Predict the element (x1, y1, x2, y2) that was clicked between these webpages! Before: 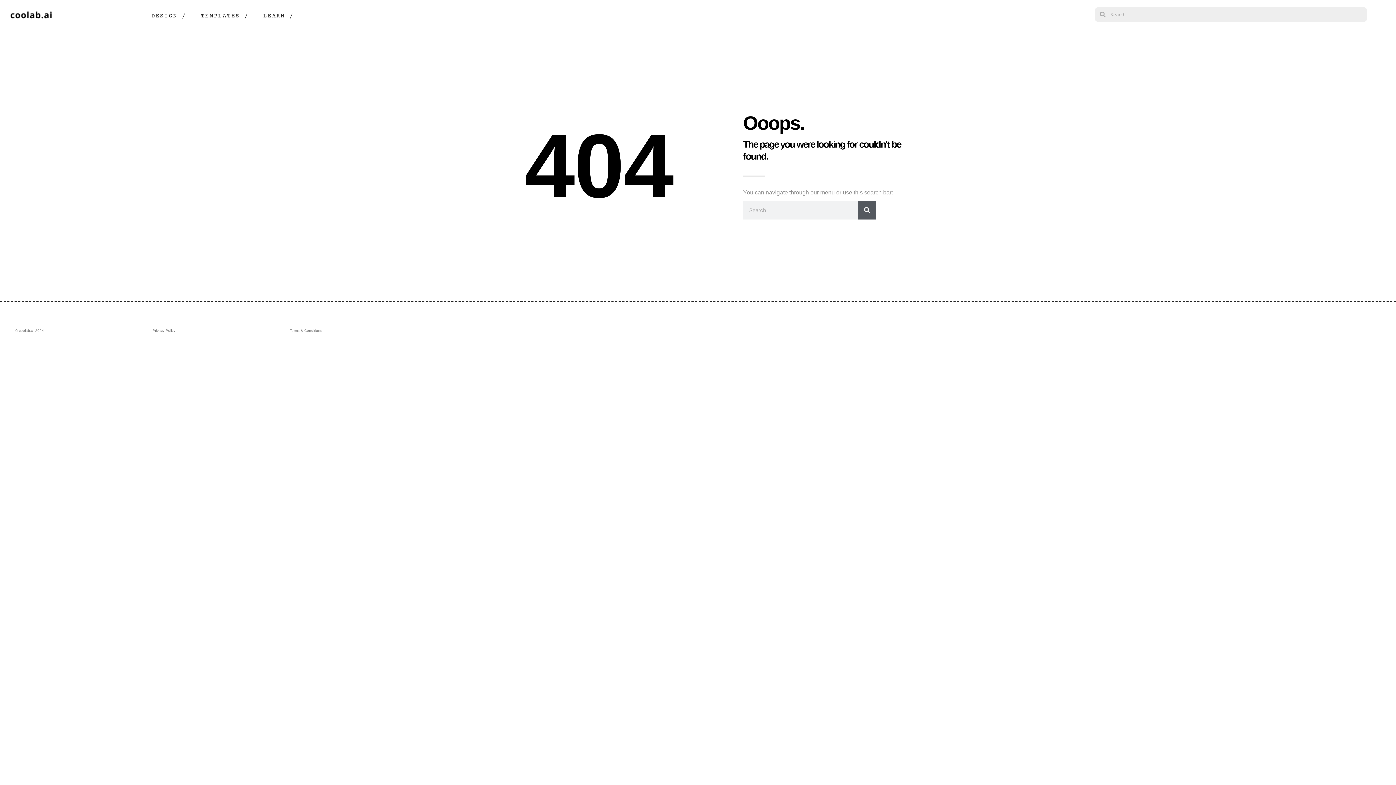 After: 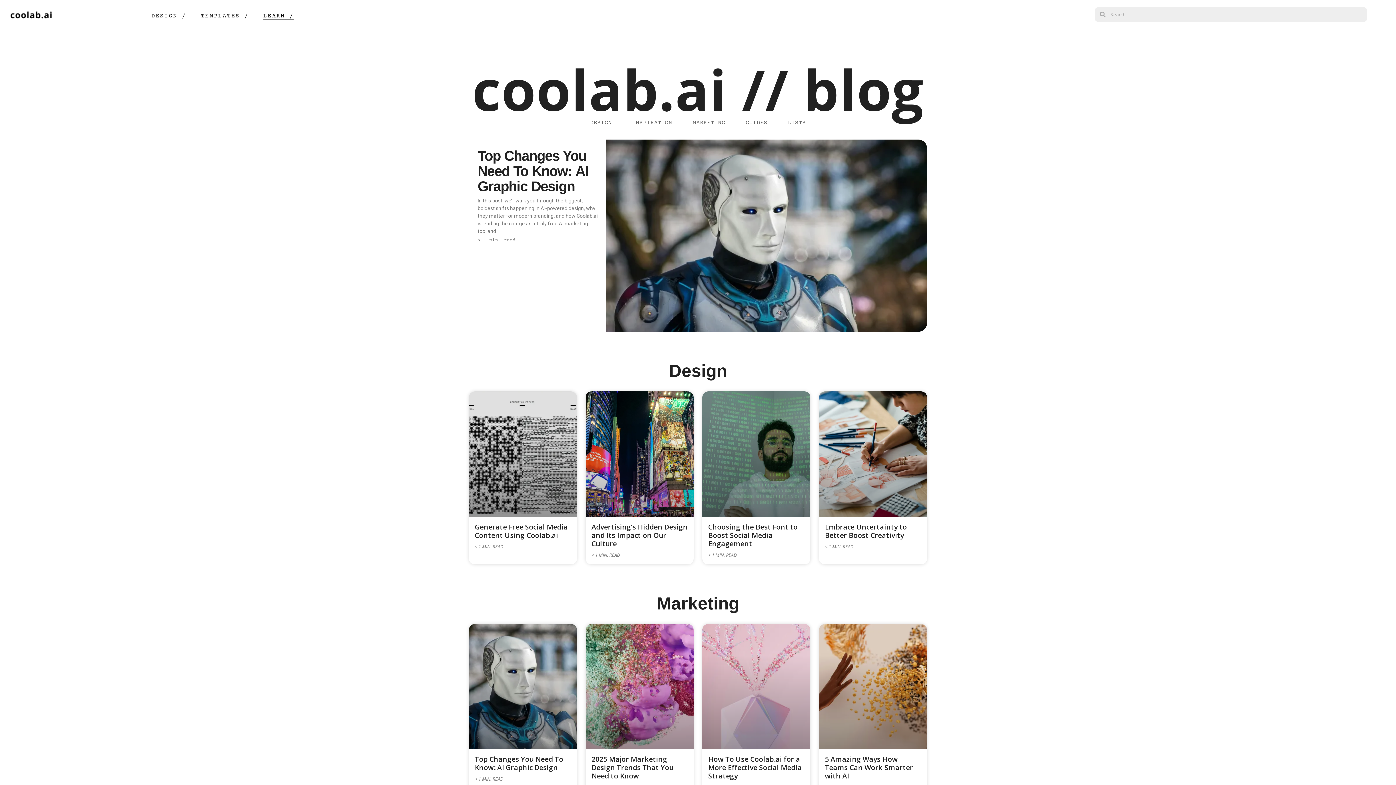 Action: bbox: (263, 12, 293, 19) label: LEARN /